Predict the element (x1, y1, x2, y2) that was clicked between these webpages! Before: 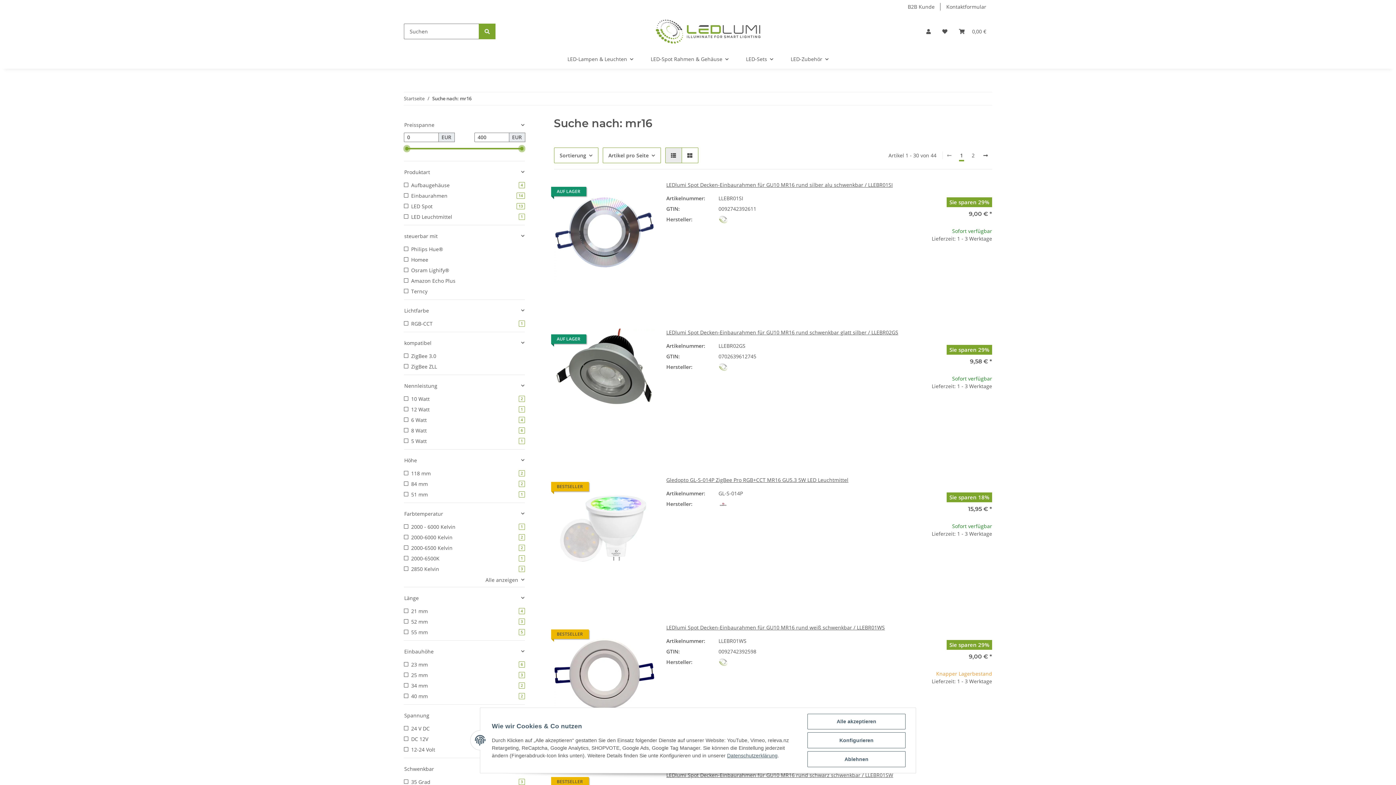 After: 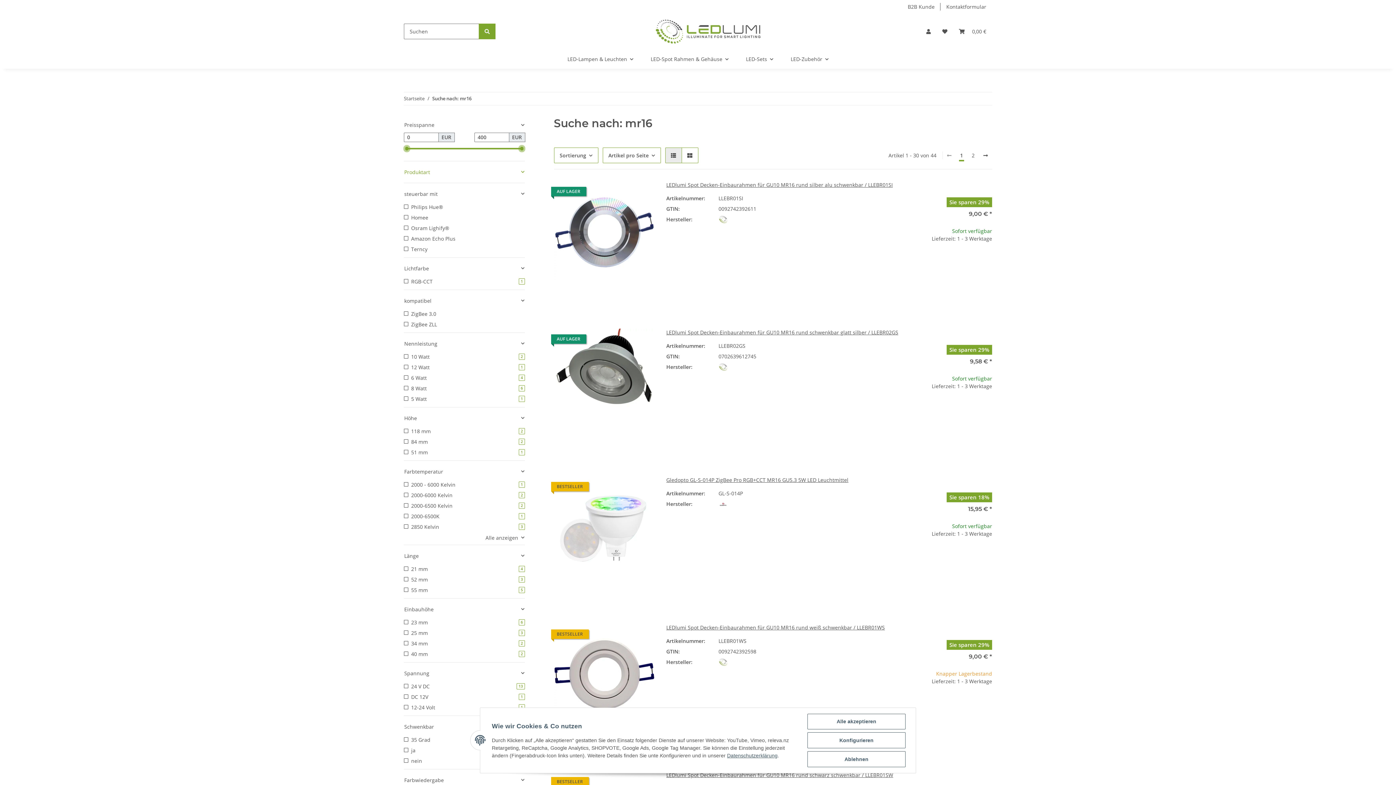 Action: label: Produktart bbox: (404, 164, 524, 179)